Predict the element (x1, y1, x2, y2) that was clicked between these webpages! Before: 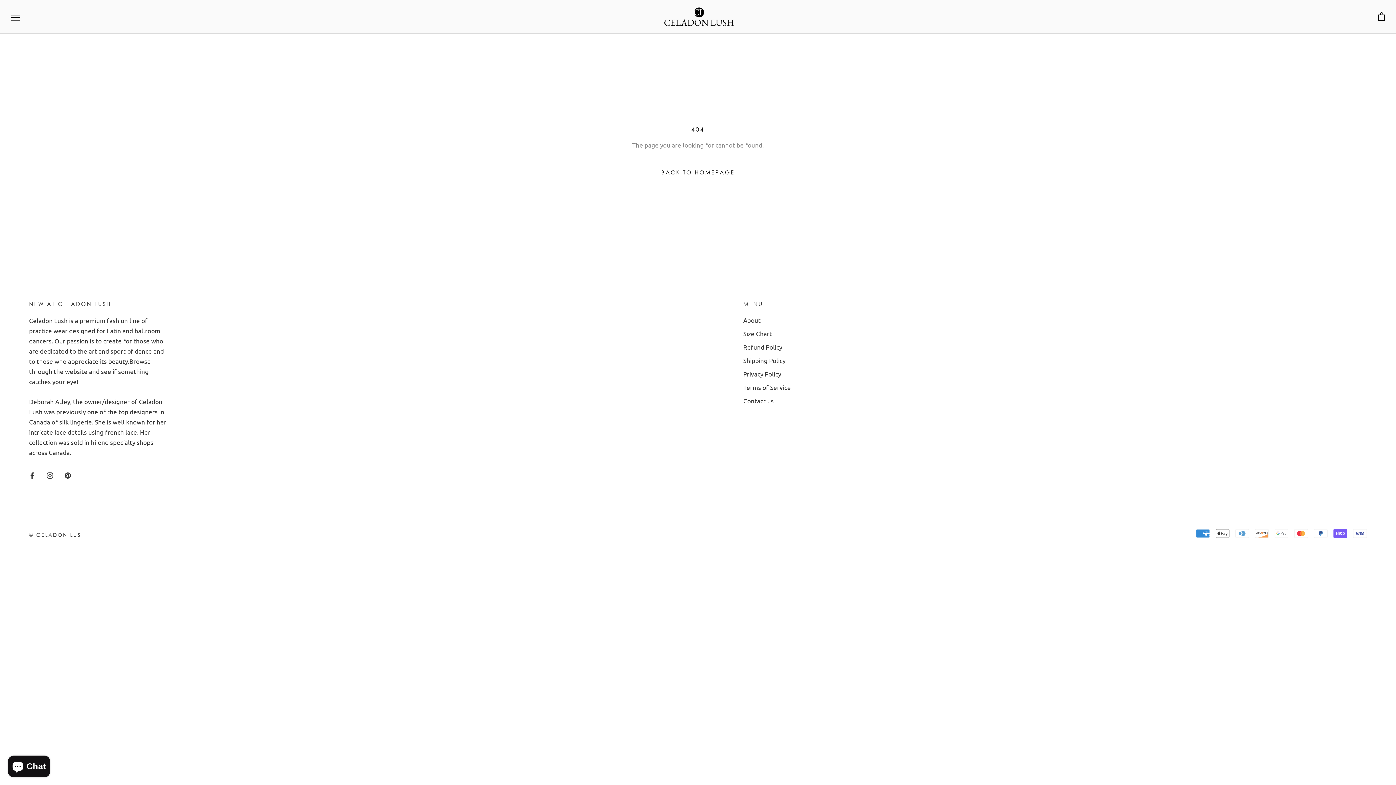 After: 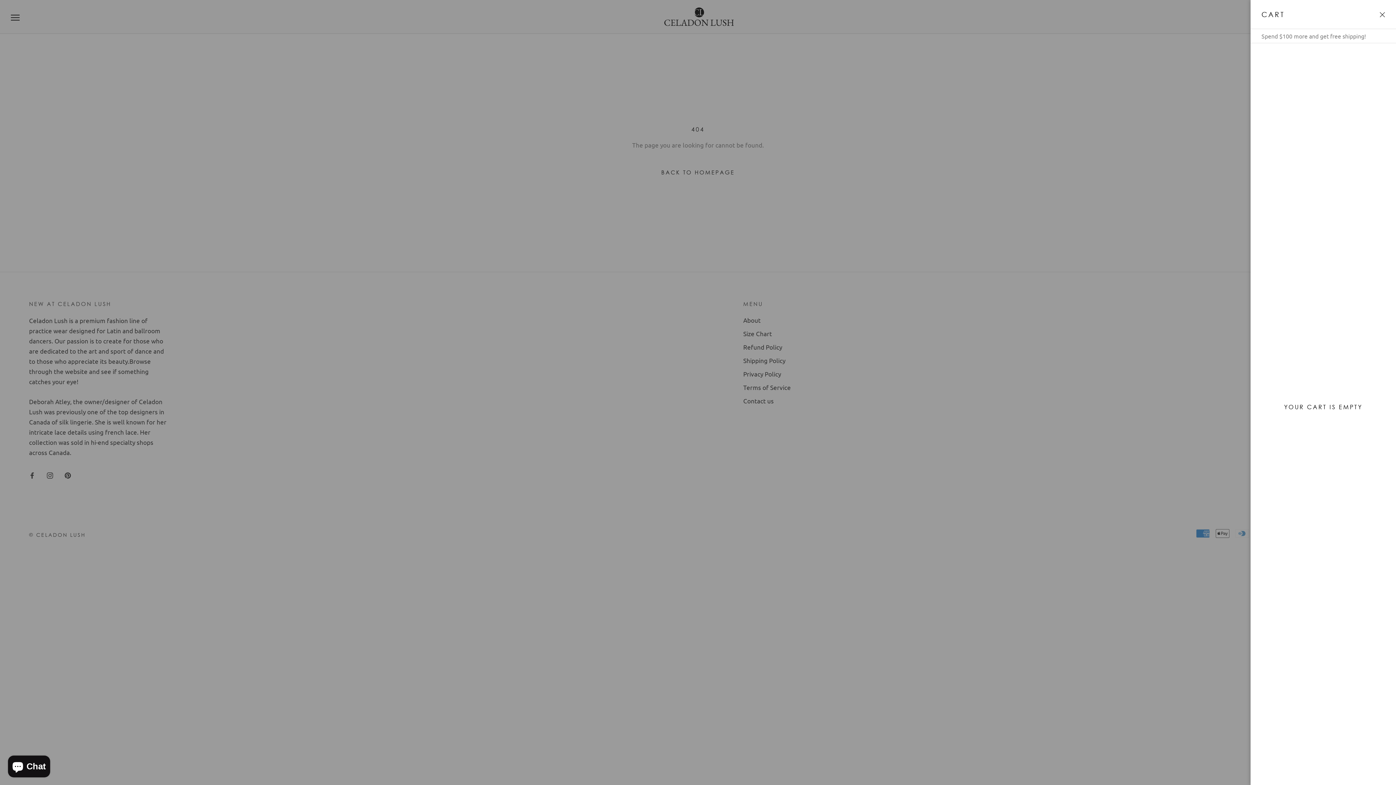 Action: bbox: (1378, 12, 1385, 21) label: Open cart